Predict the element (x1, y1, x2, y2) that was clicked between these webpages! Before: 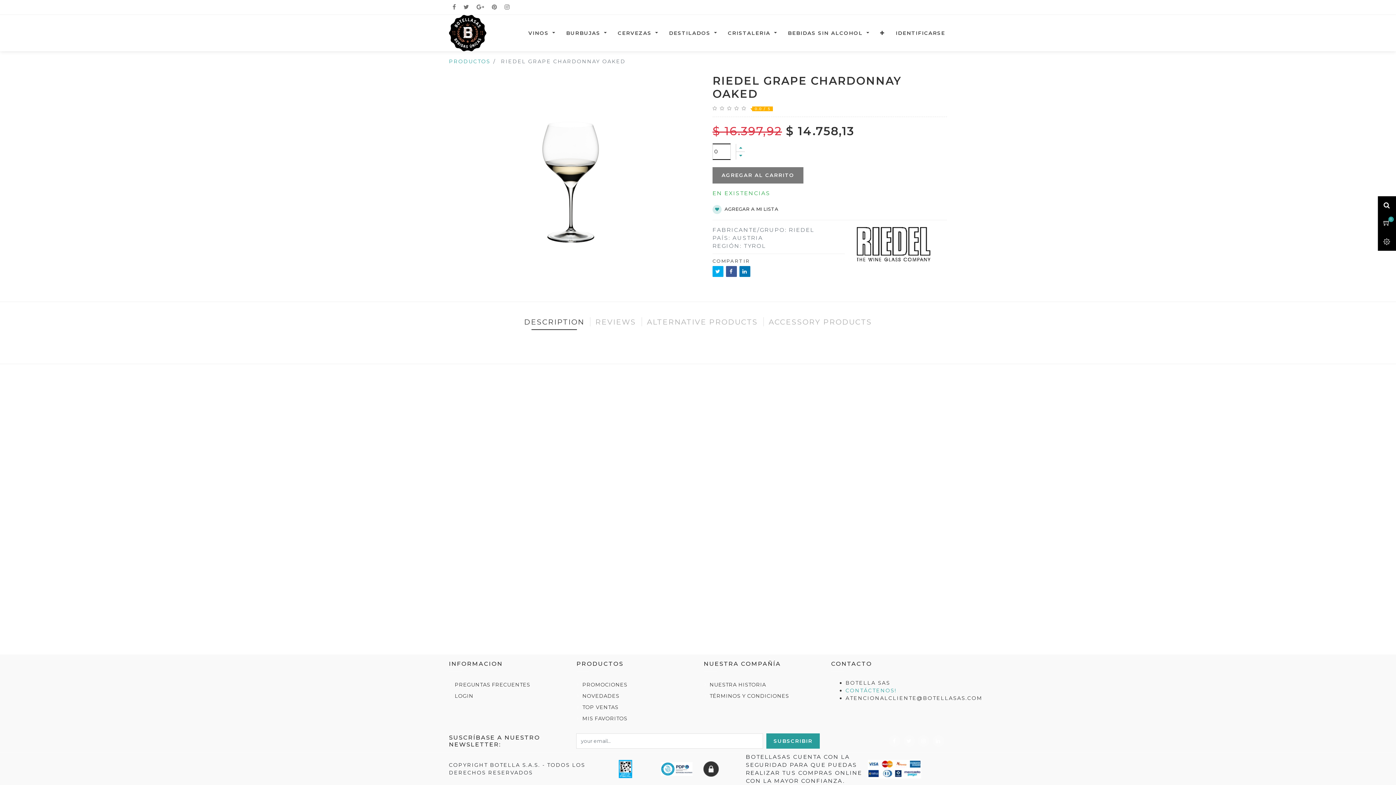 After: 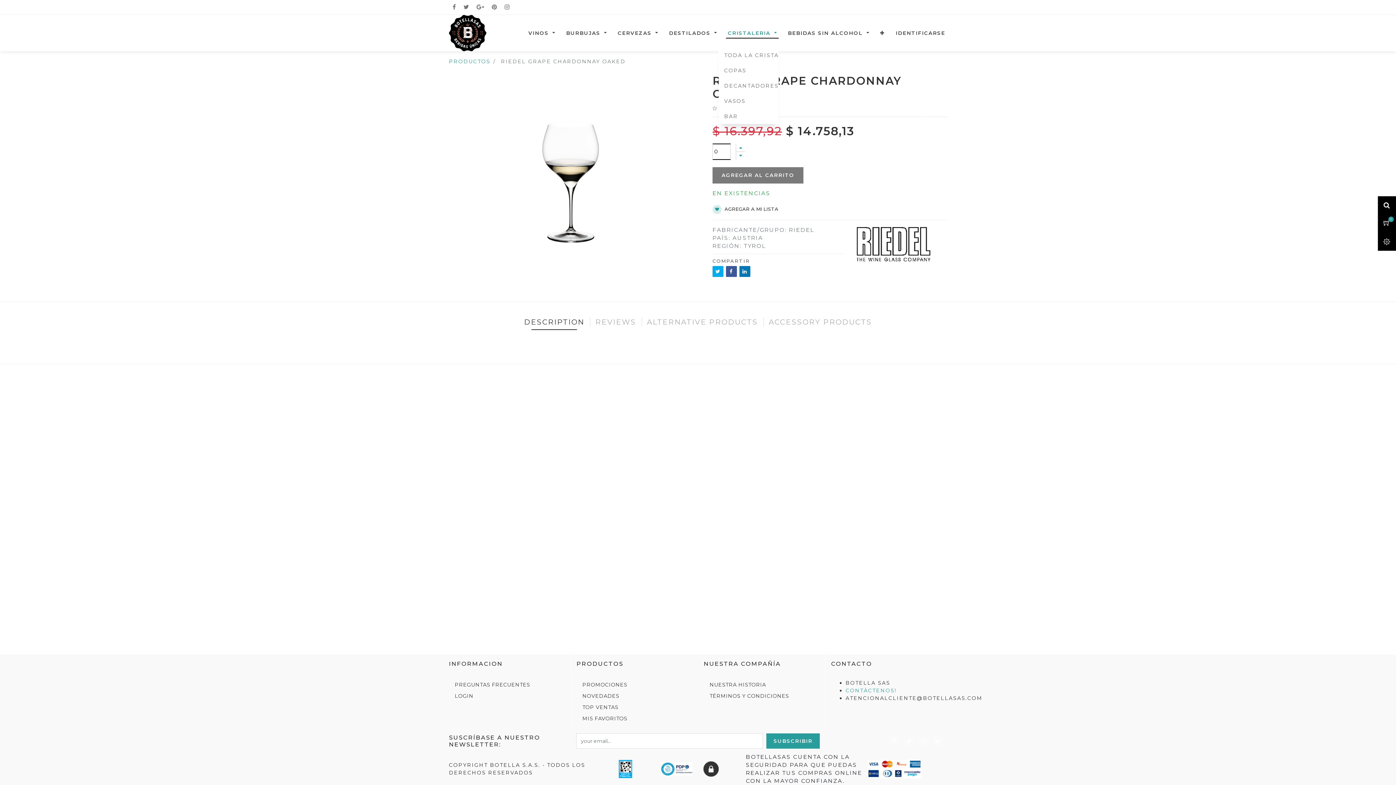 Action: bbox: (726, 18, 778, 47) label: CRISTALERIA 